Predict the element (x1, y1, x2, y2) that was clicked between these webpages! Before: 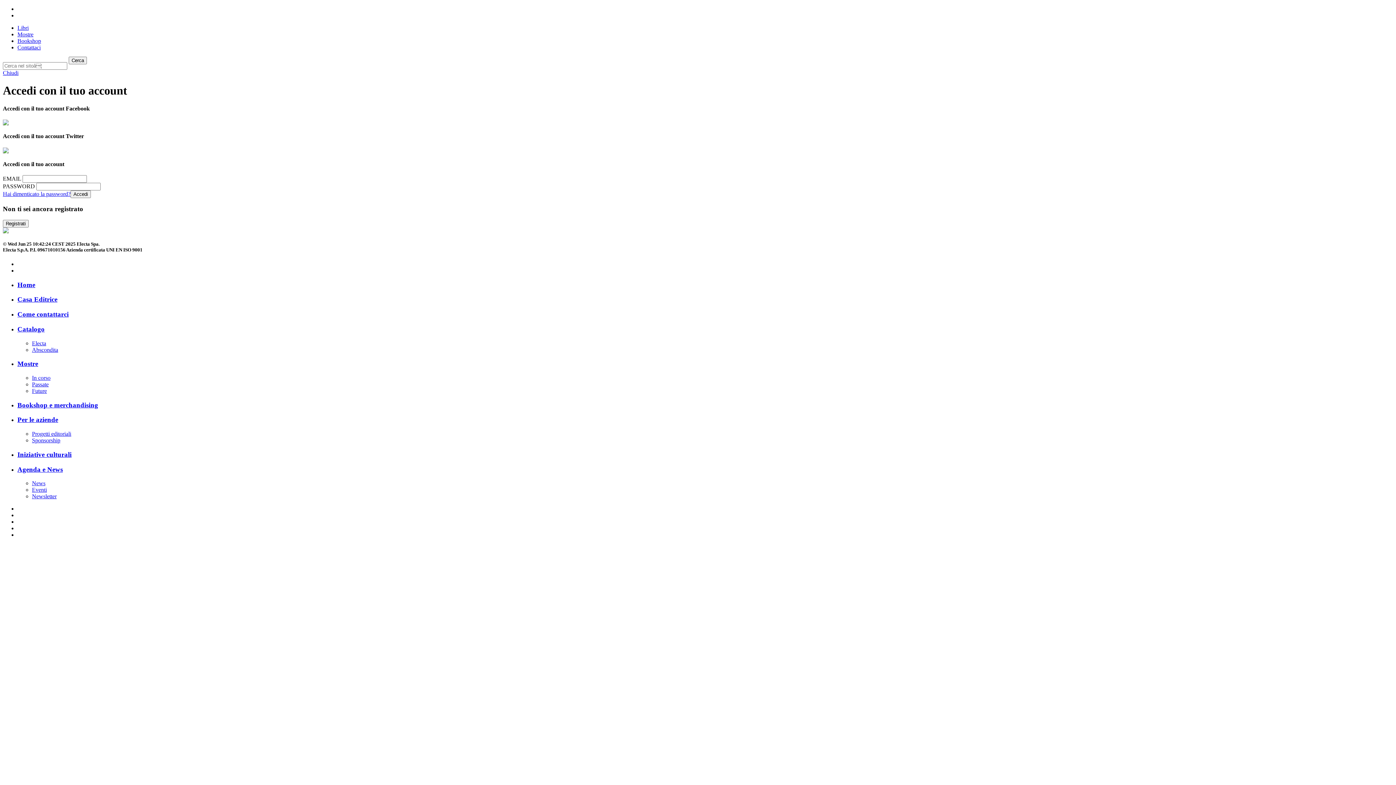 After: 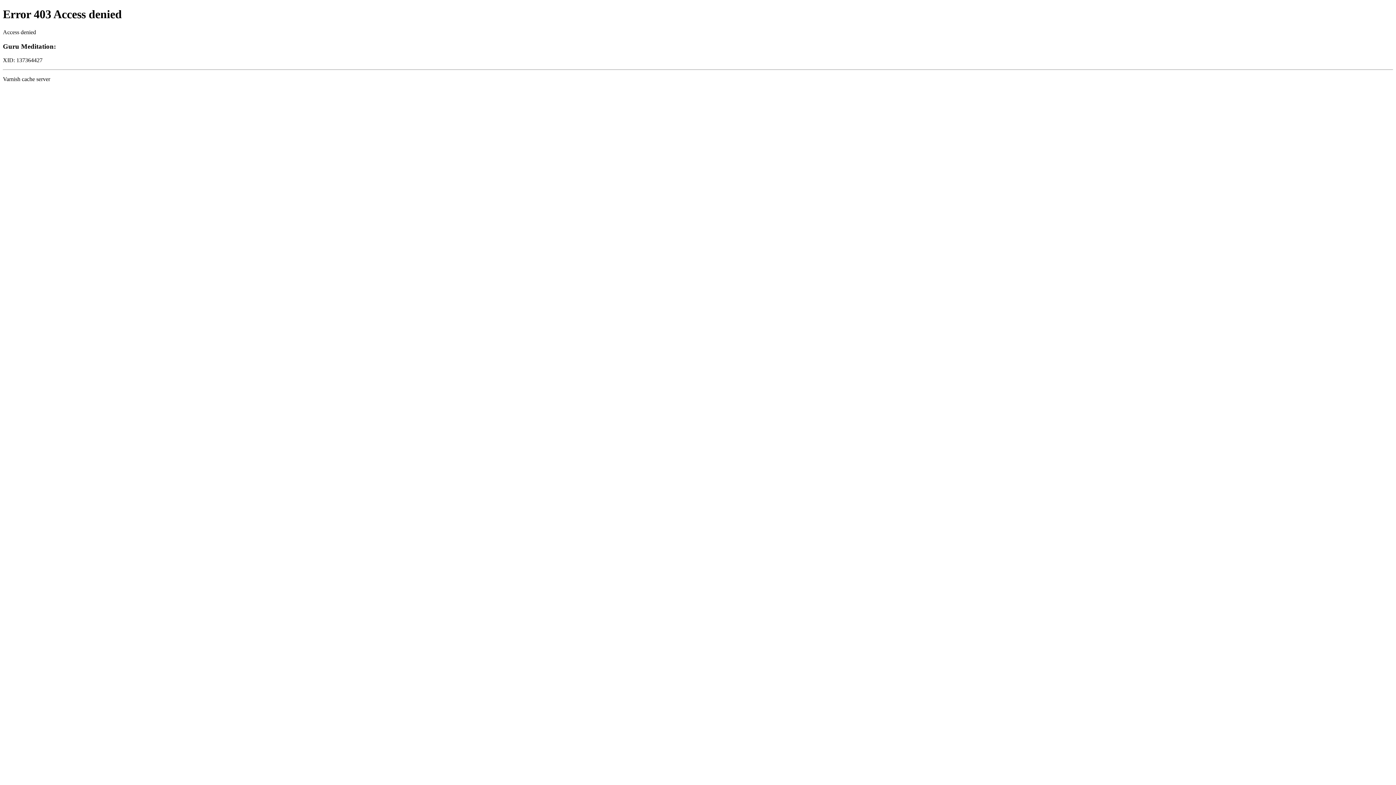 Action: label: Mostre bbox: (17, 31, 33, 37)